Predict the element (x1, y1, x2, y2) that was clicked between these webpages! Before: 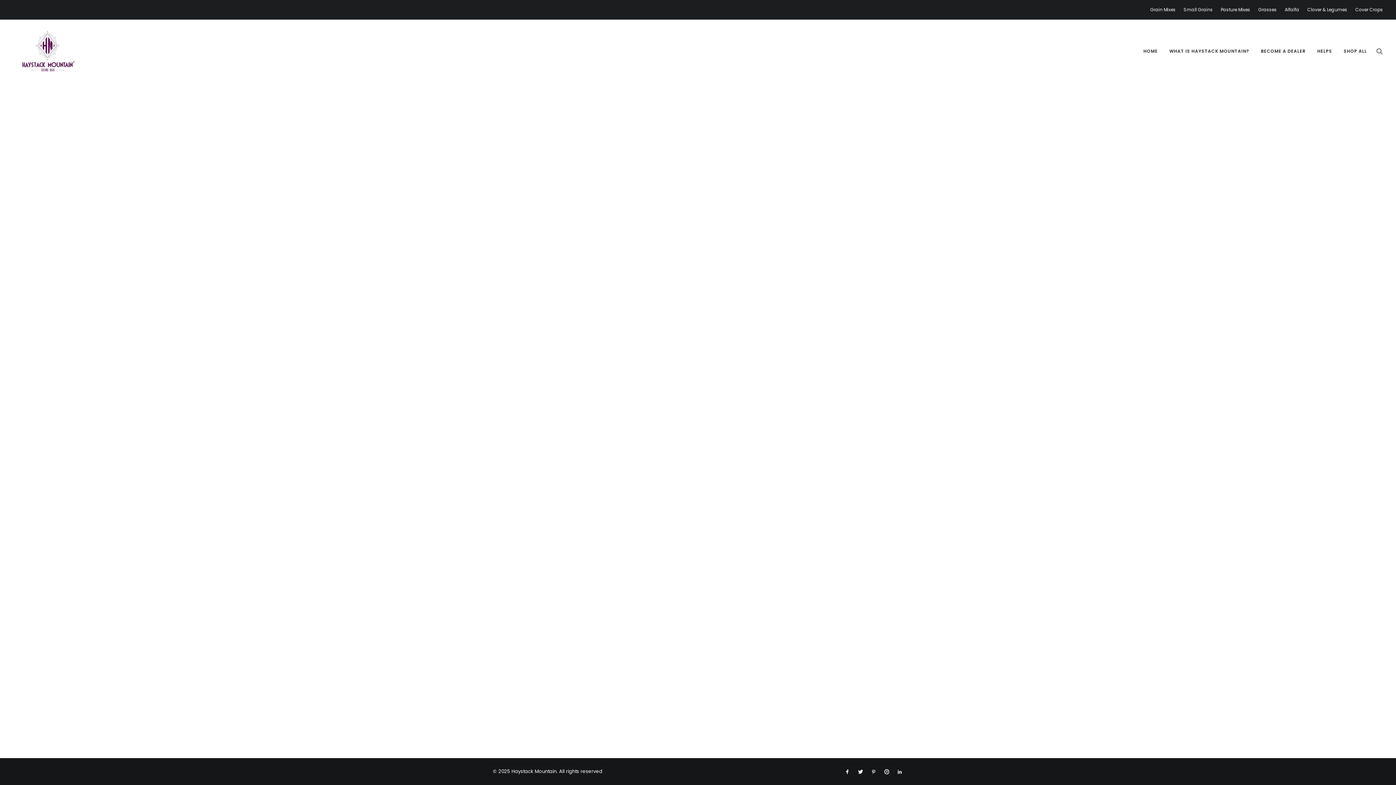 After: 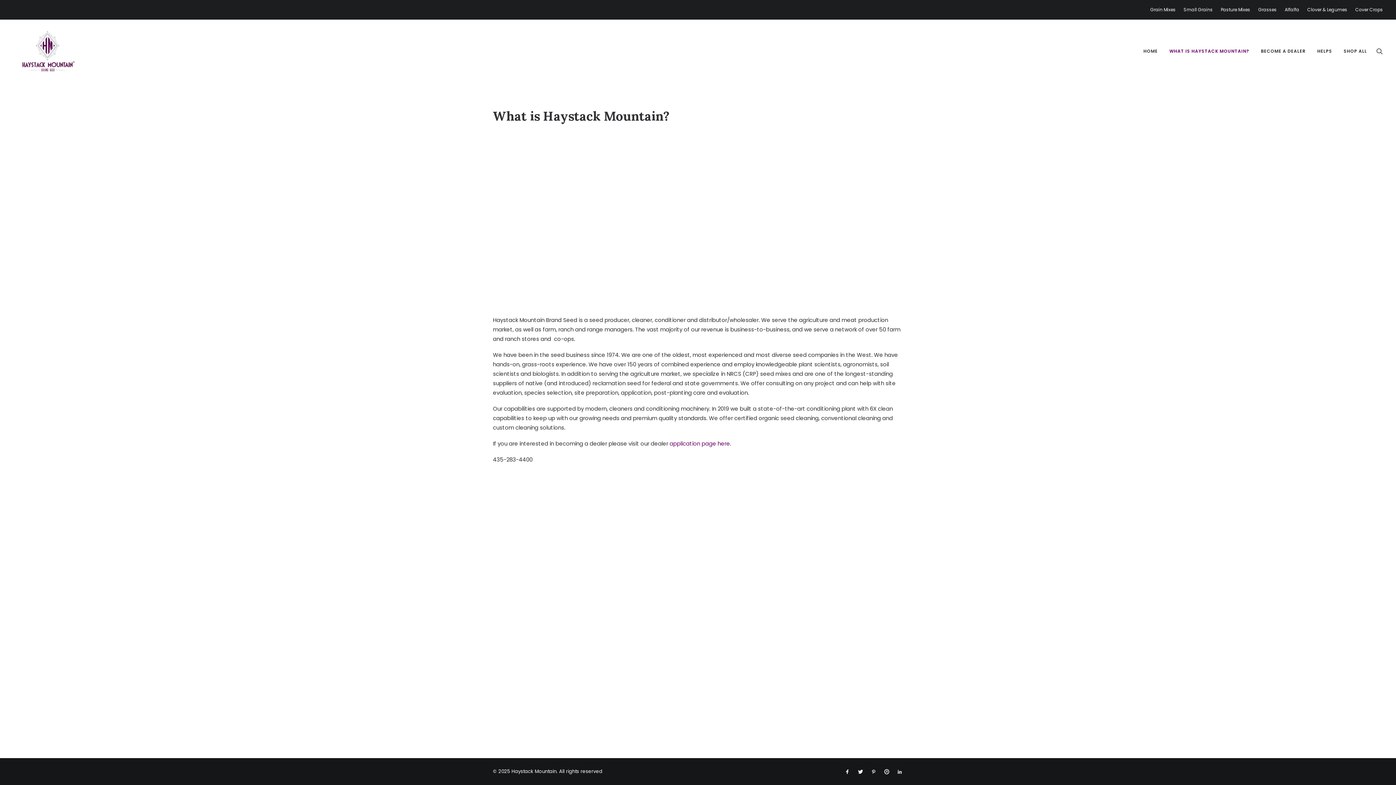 Action: bbox: (1164, 19, 1254, 82) label: WHAT IS HAYSTACK MOUNTAIN?